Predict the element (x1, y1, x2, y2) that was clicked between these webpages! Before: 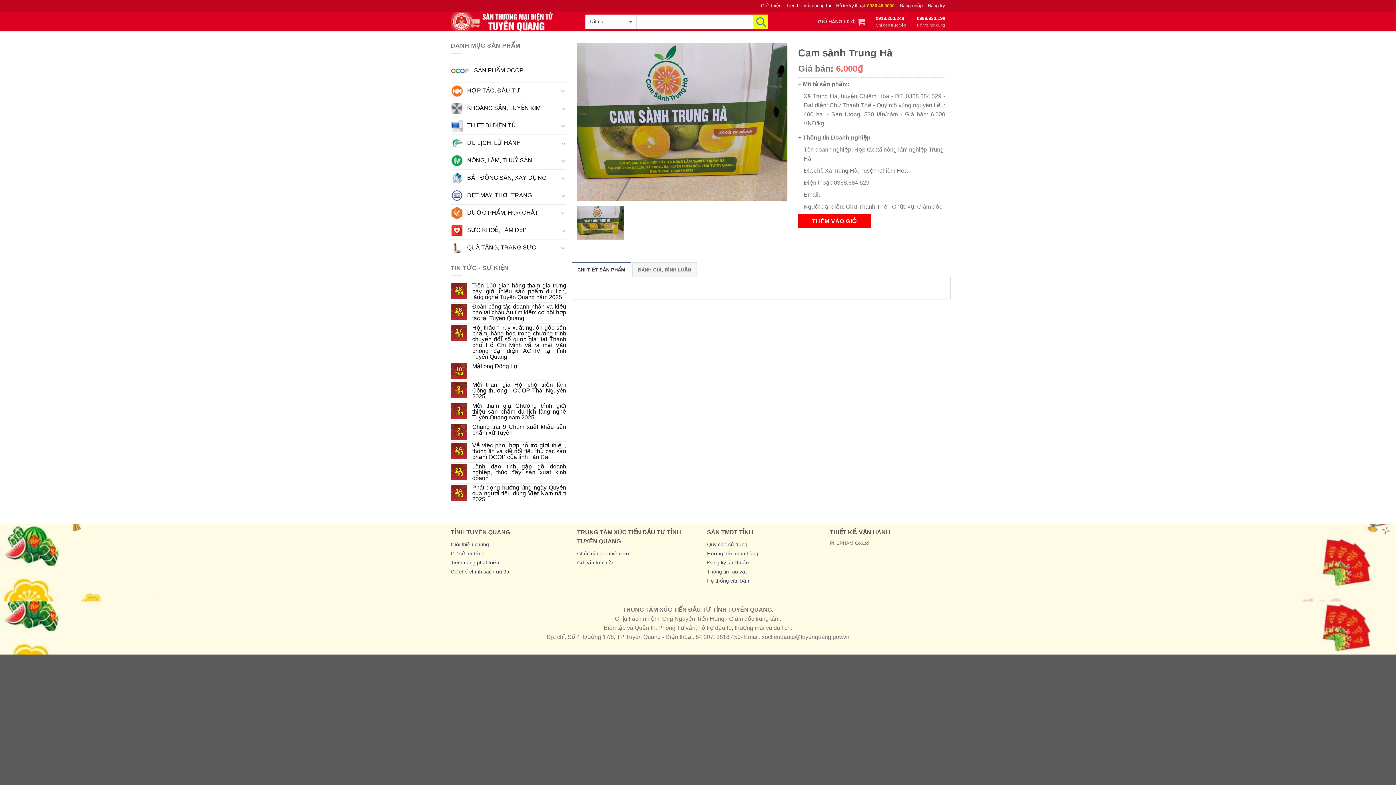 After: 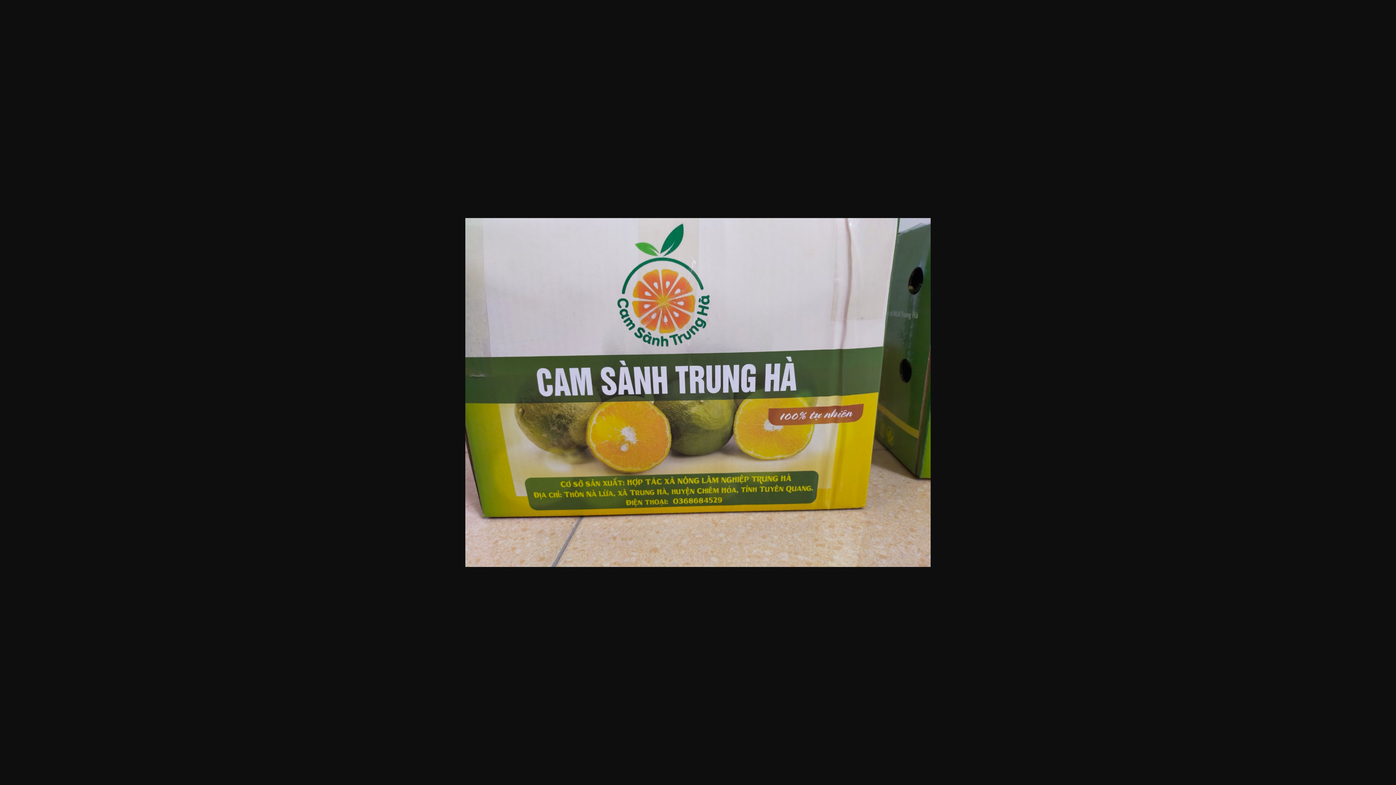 Action: bbox: (577, 118, 787, 124)